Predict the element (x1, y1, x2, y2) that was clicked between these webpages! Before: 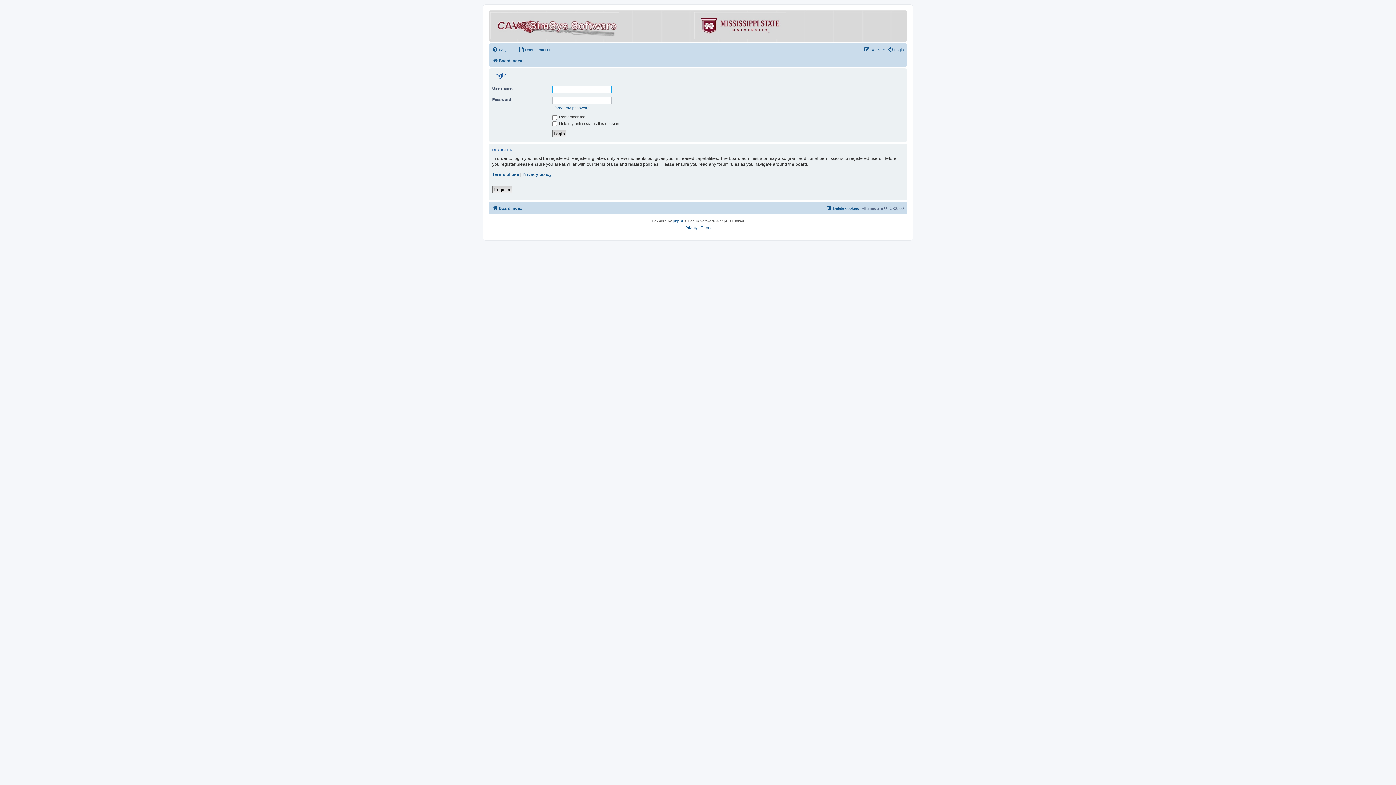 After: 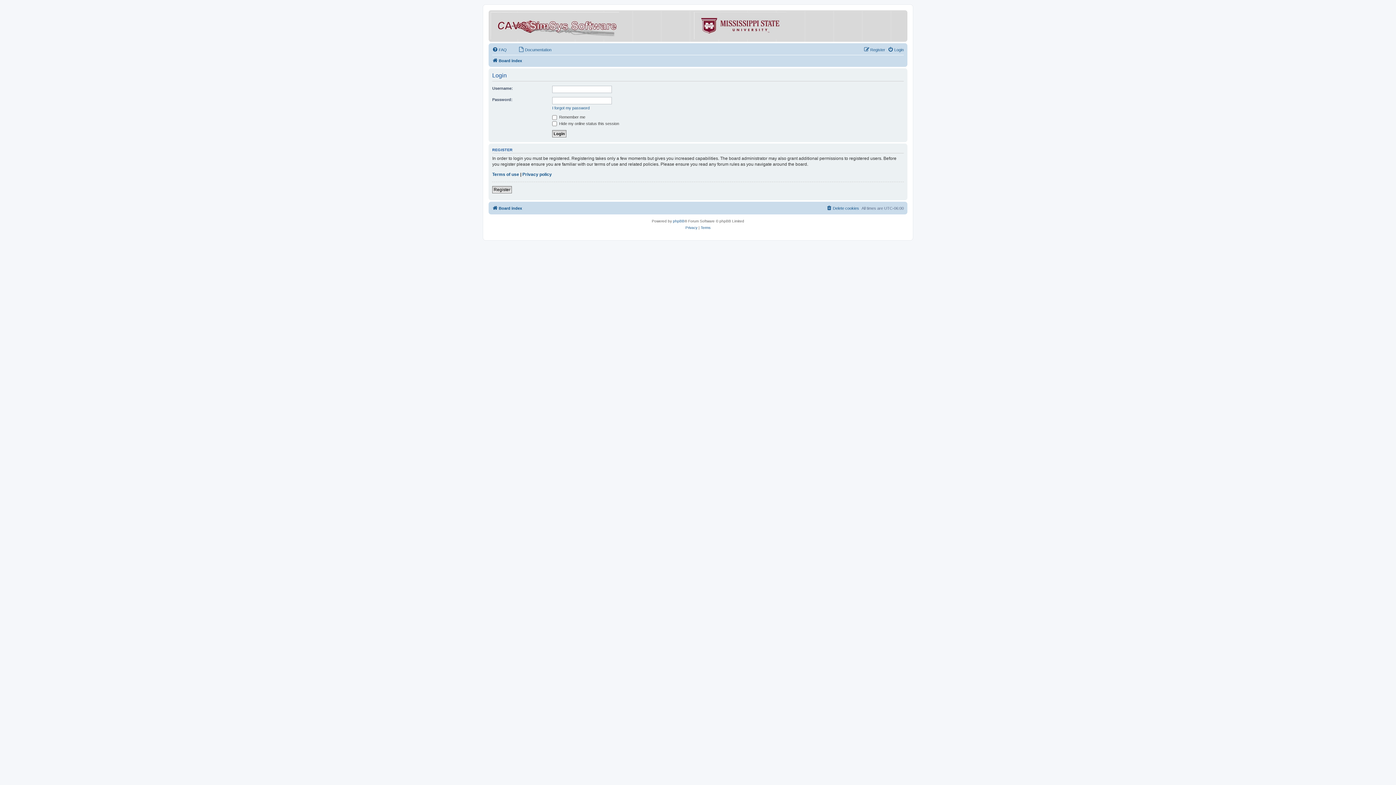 Action: bbox: (663, 12, 786, 39)